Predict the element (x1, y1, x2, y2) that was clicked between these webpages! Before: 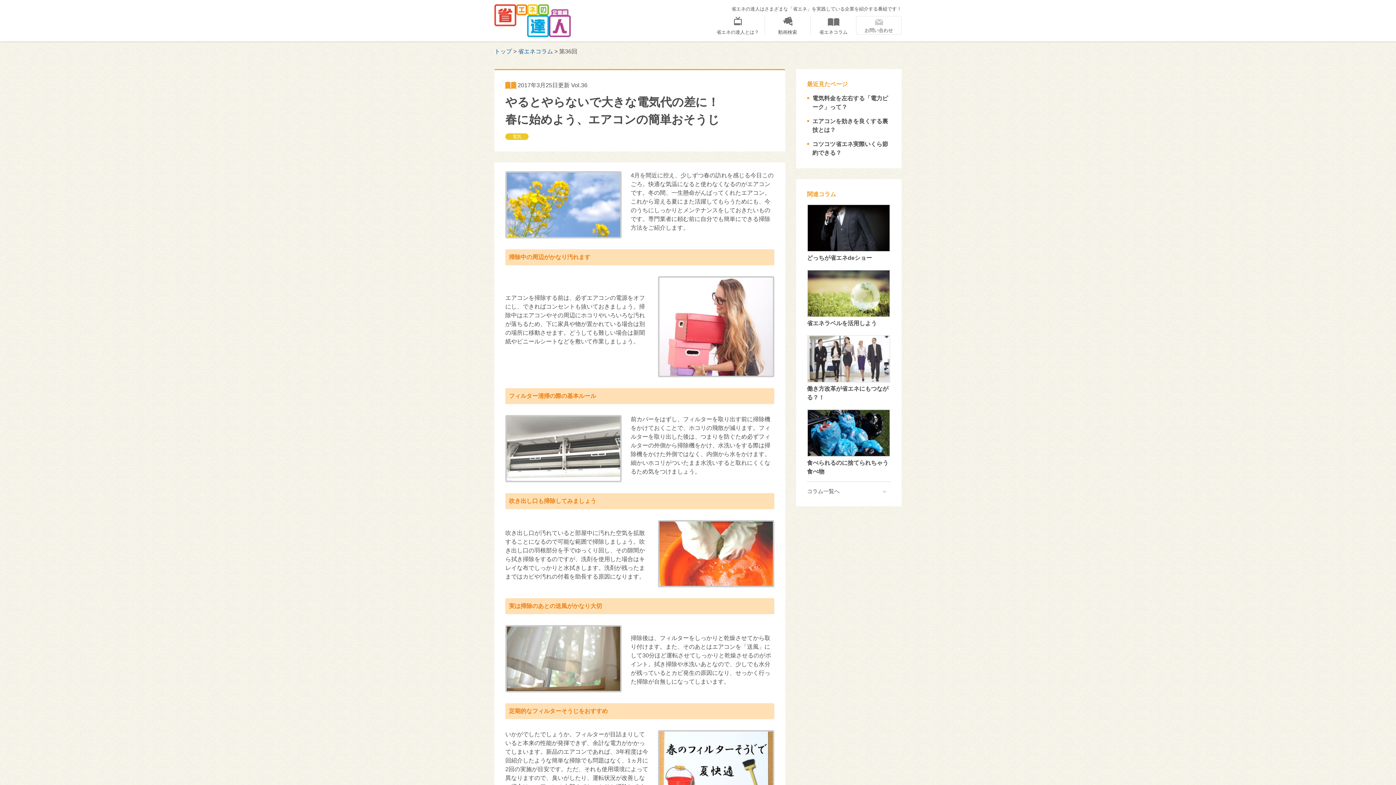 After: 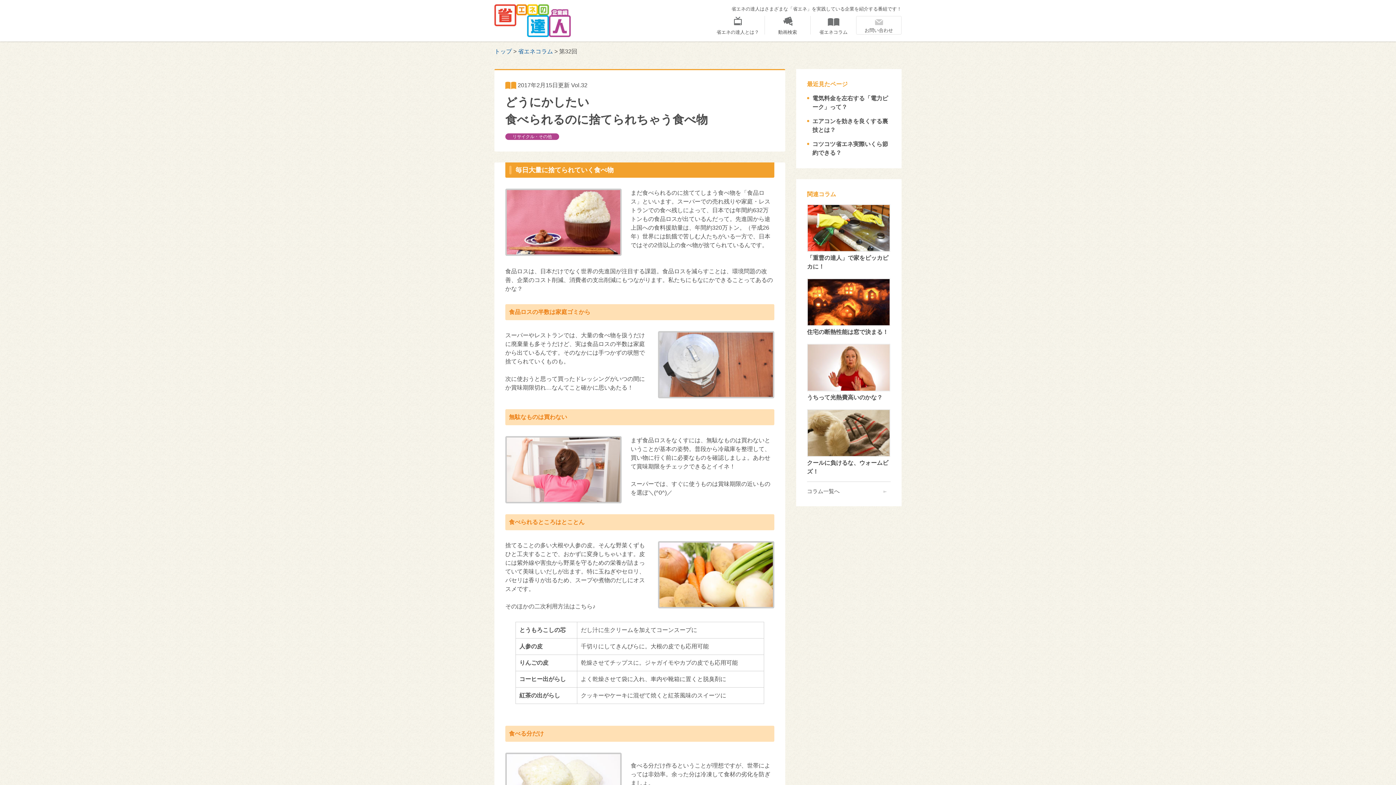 Action: label: 食べられるのに捨てられちゃう食べ物 bbox: (807, 409, 890, 476)